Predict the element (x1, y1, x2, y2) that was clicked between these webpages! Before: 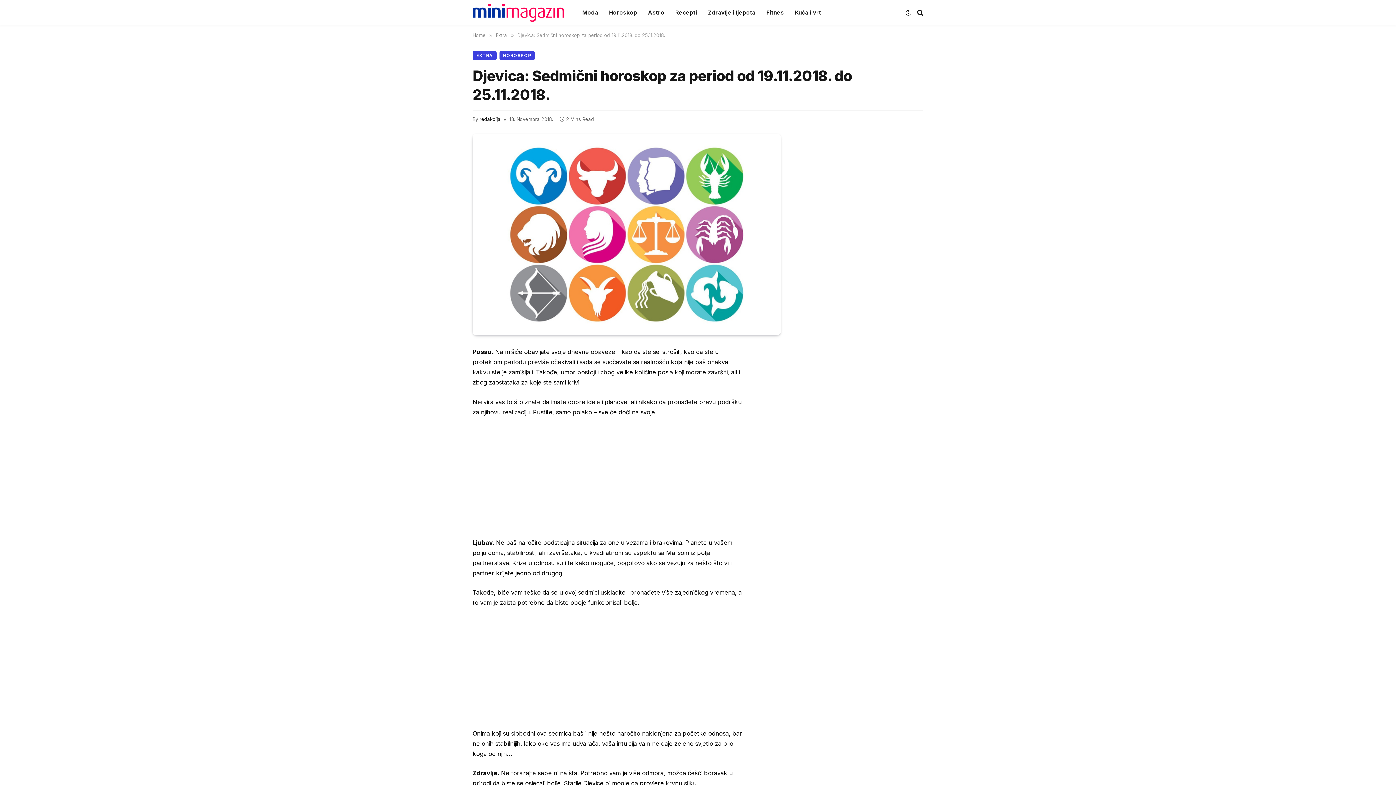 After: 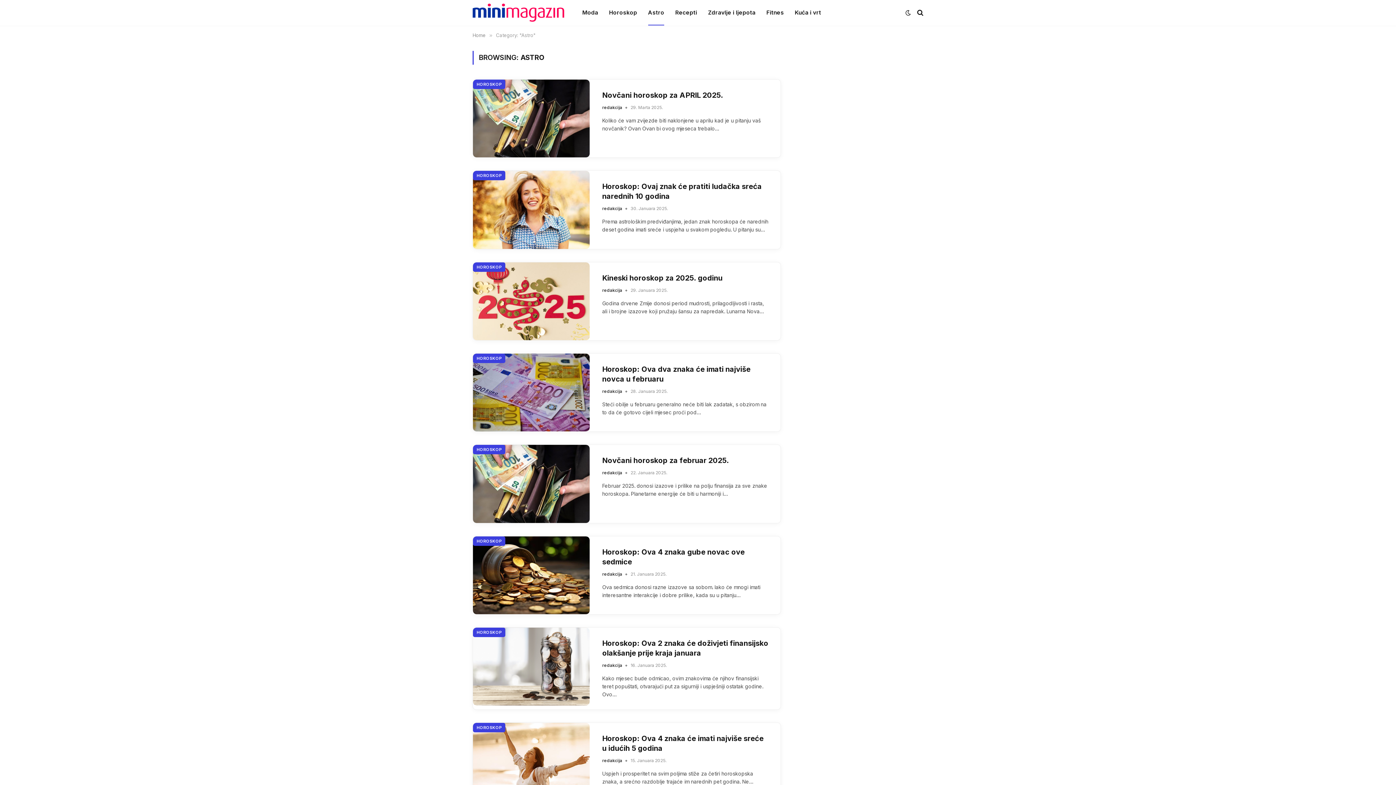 Action: label: Astro bbox: (642, 0, 669, 25)